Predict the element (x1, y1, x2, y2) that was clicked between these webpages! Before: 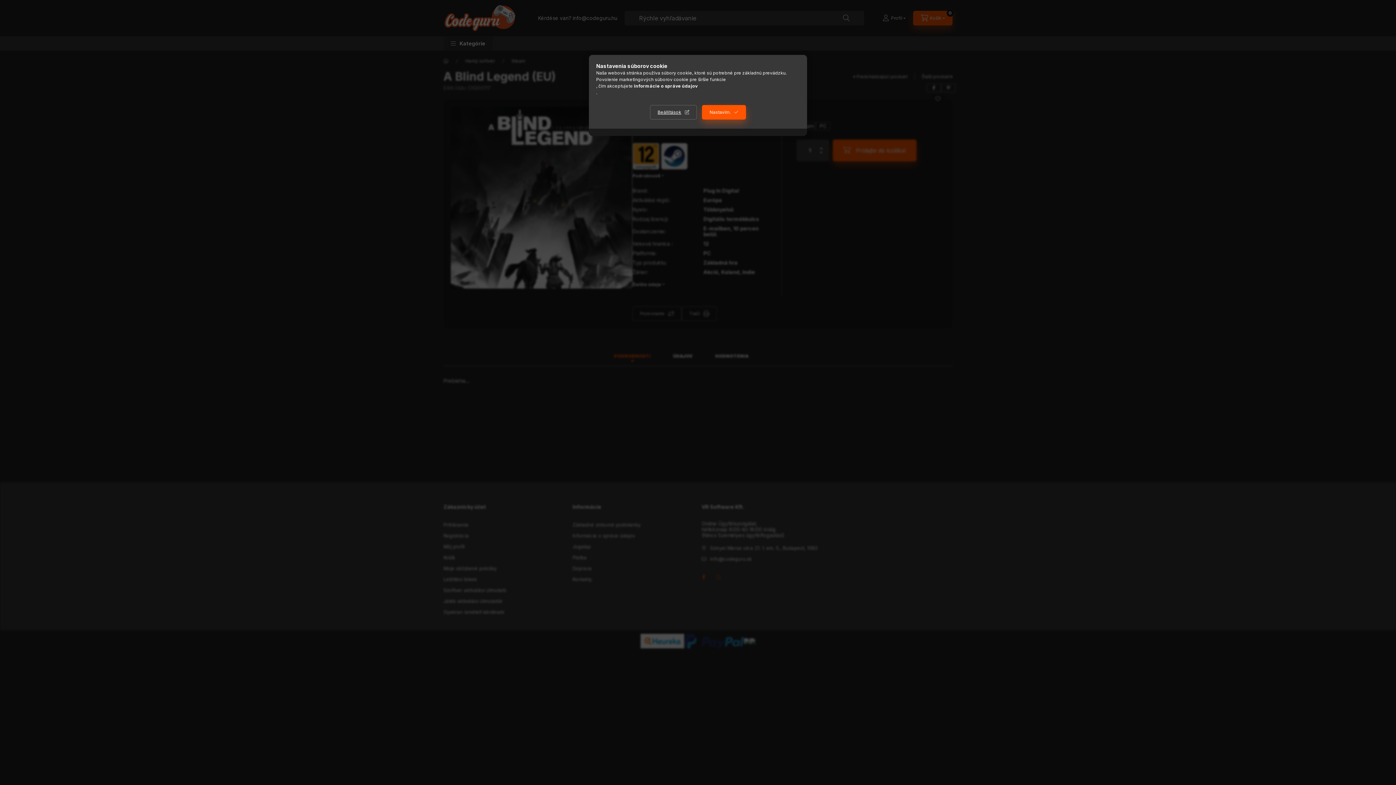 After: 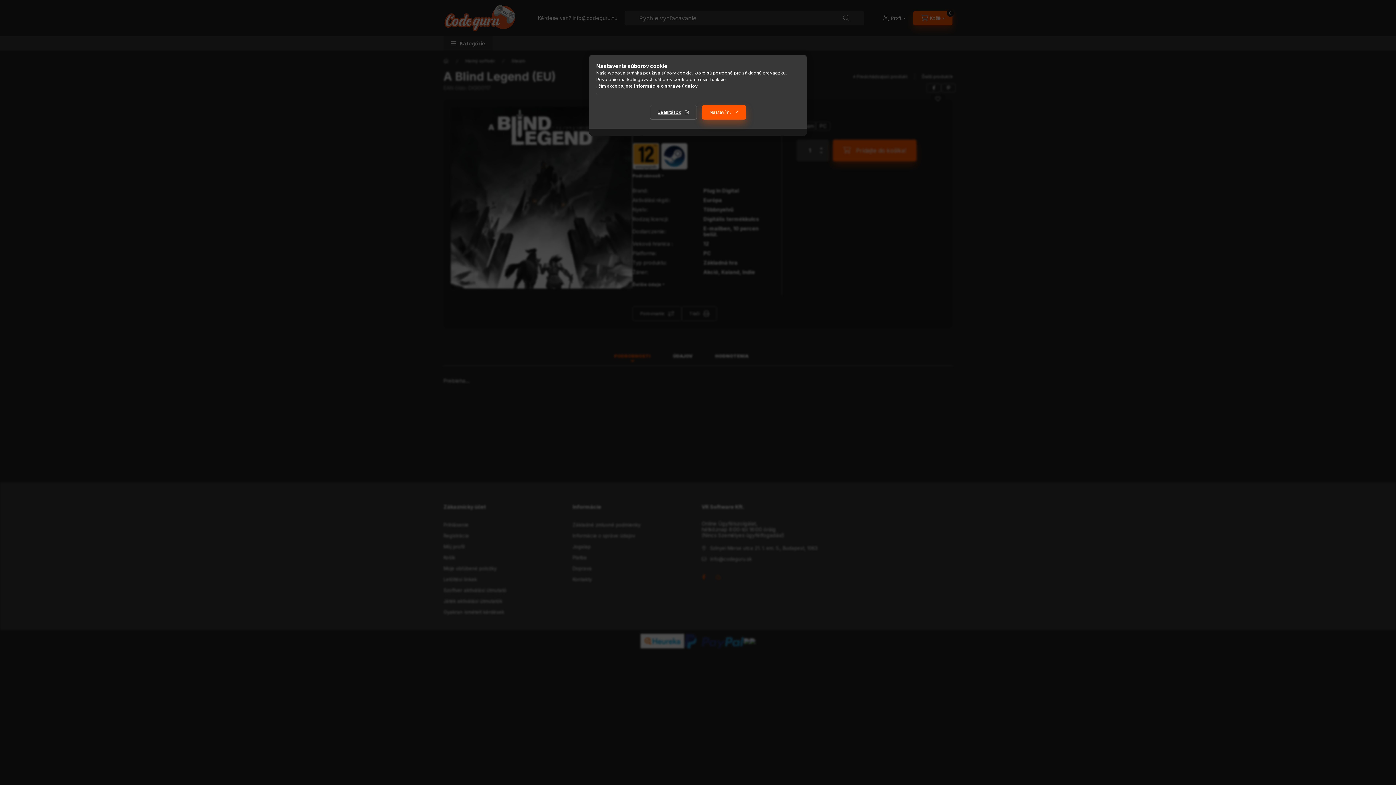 Action: bbox: (634, 83, 697, 88) label: informácie o správe údajov
